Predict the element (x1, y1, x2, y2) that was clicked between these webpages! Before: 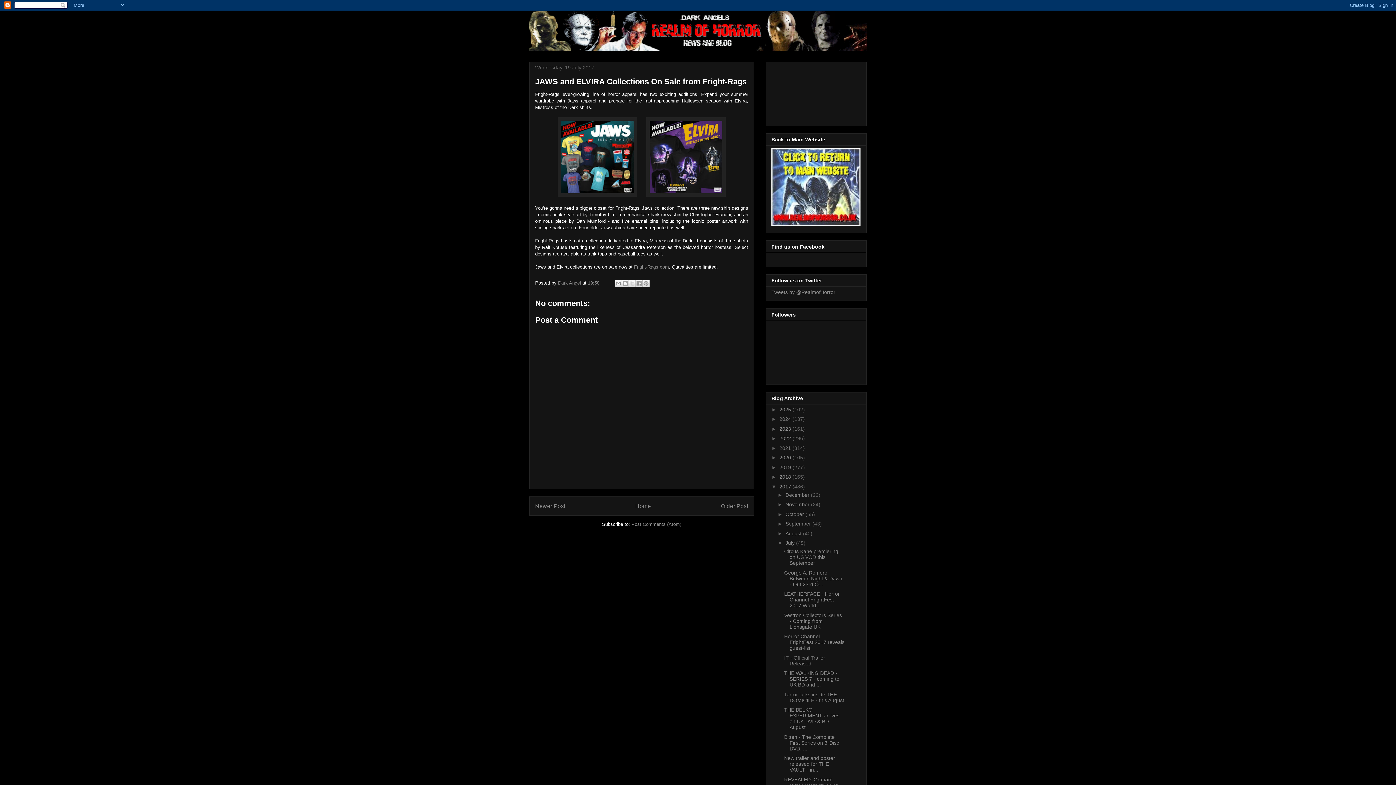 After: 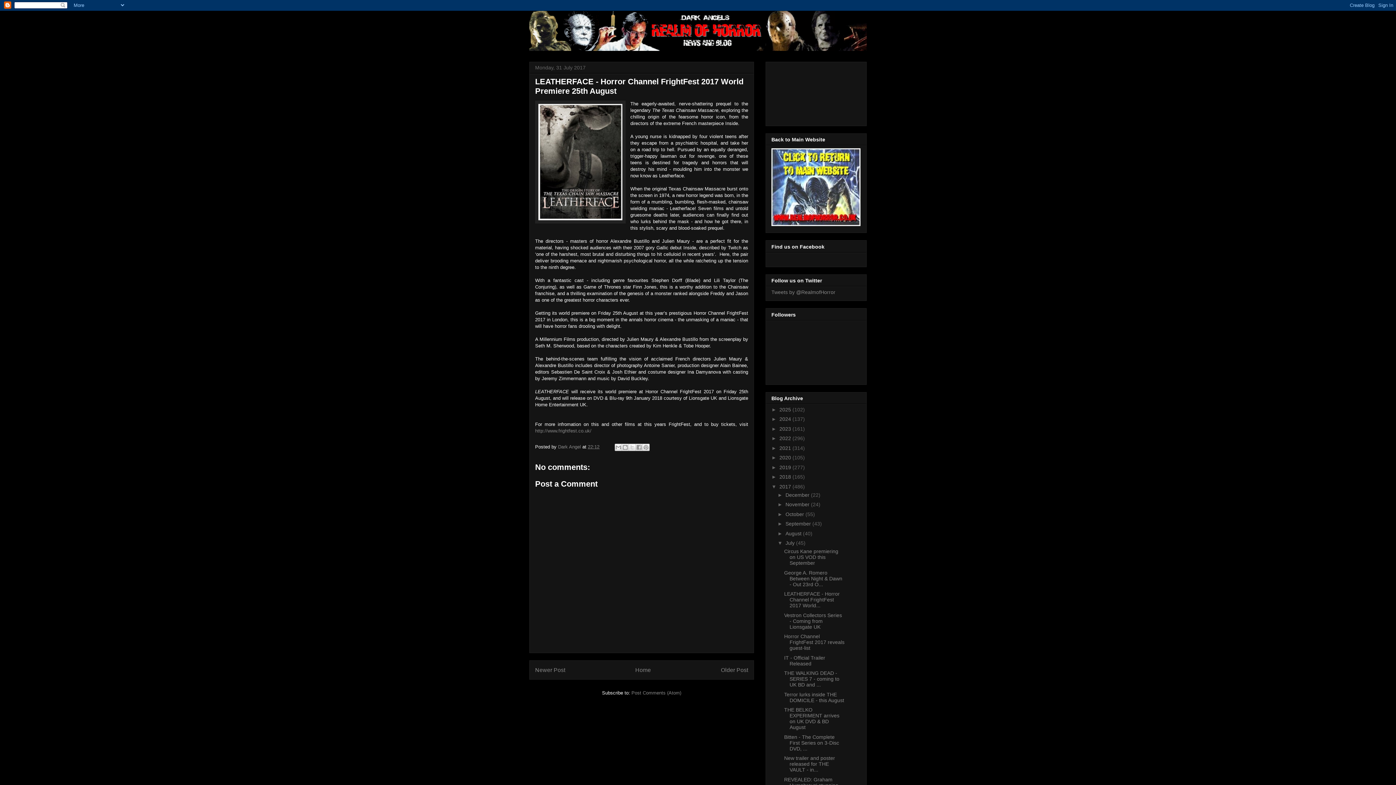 Action: bbox: (784, 591, 839, 608) label: LEATHERFACE - Horror Channel FrightFest 2017 World...